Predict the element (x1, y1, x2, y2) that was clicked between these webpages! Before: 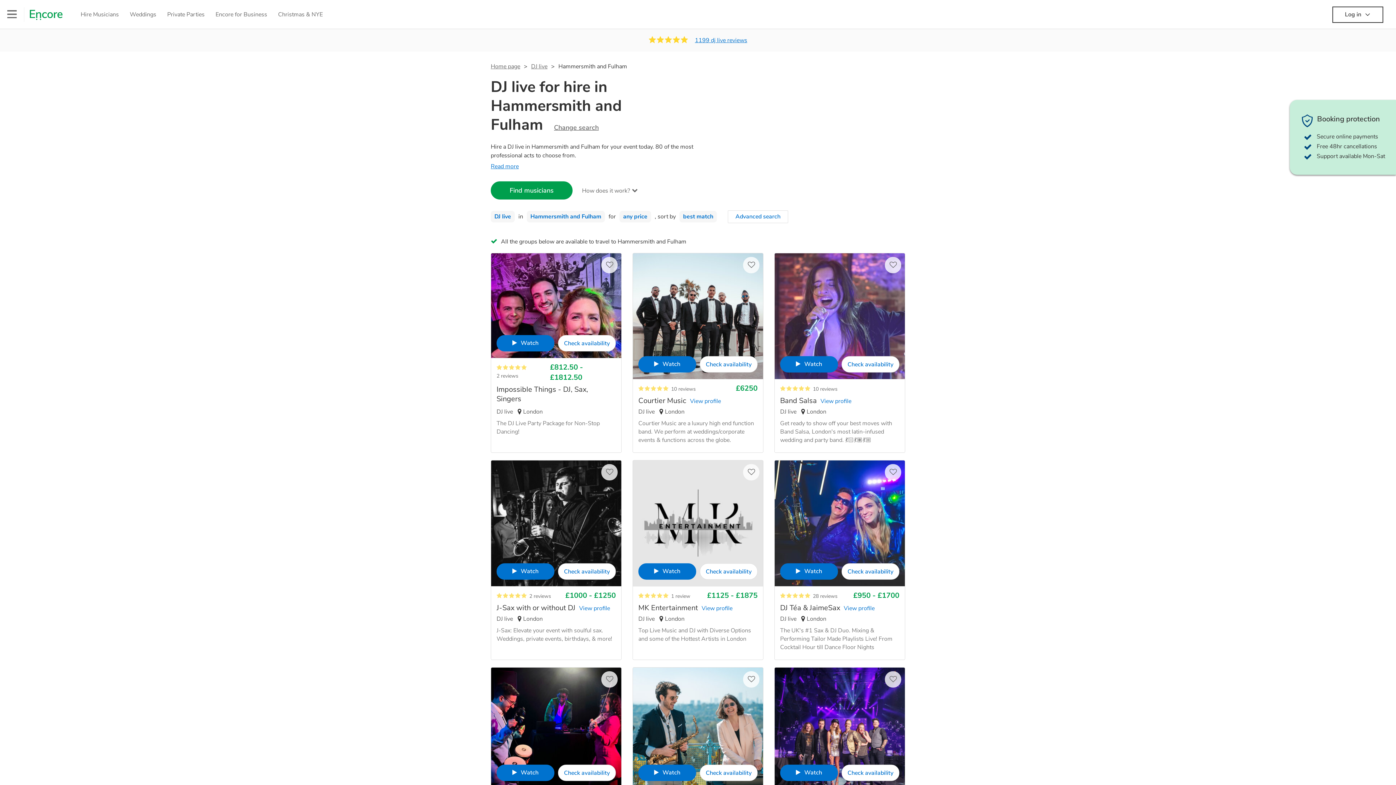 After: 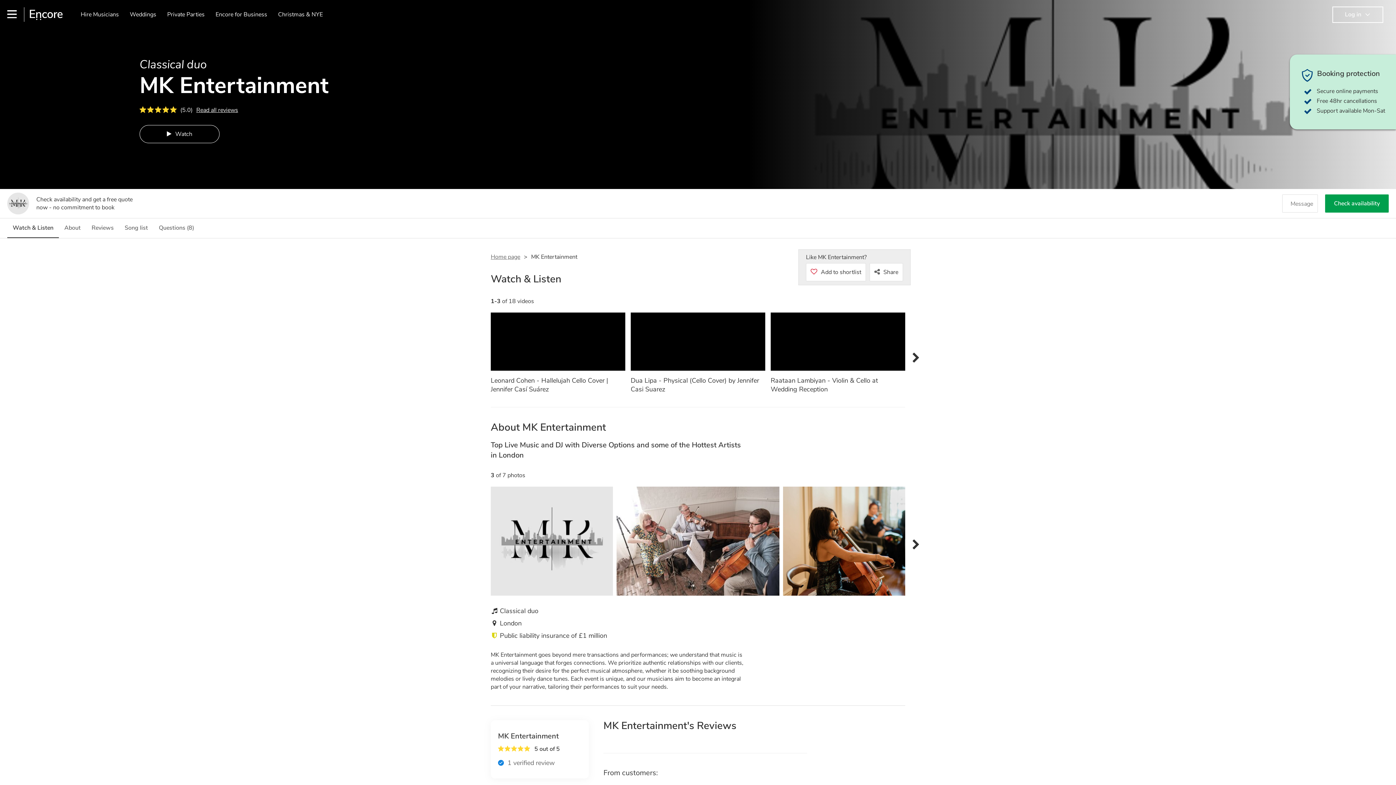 Action: bbox: (638, 603, 732, 612) label: MK EntertainmentView profile